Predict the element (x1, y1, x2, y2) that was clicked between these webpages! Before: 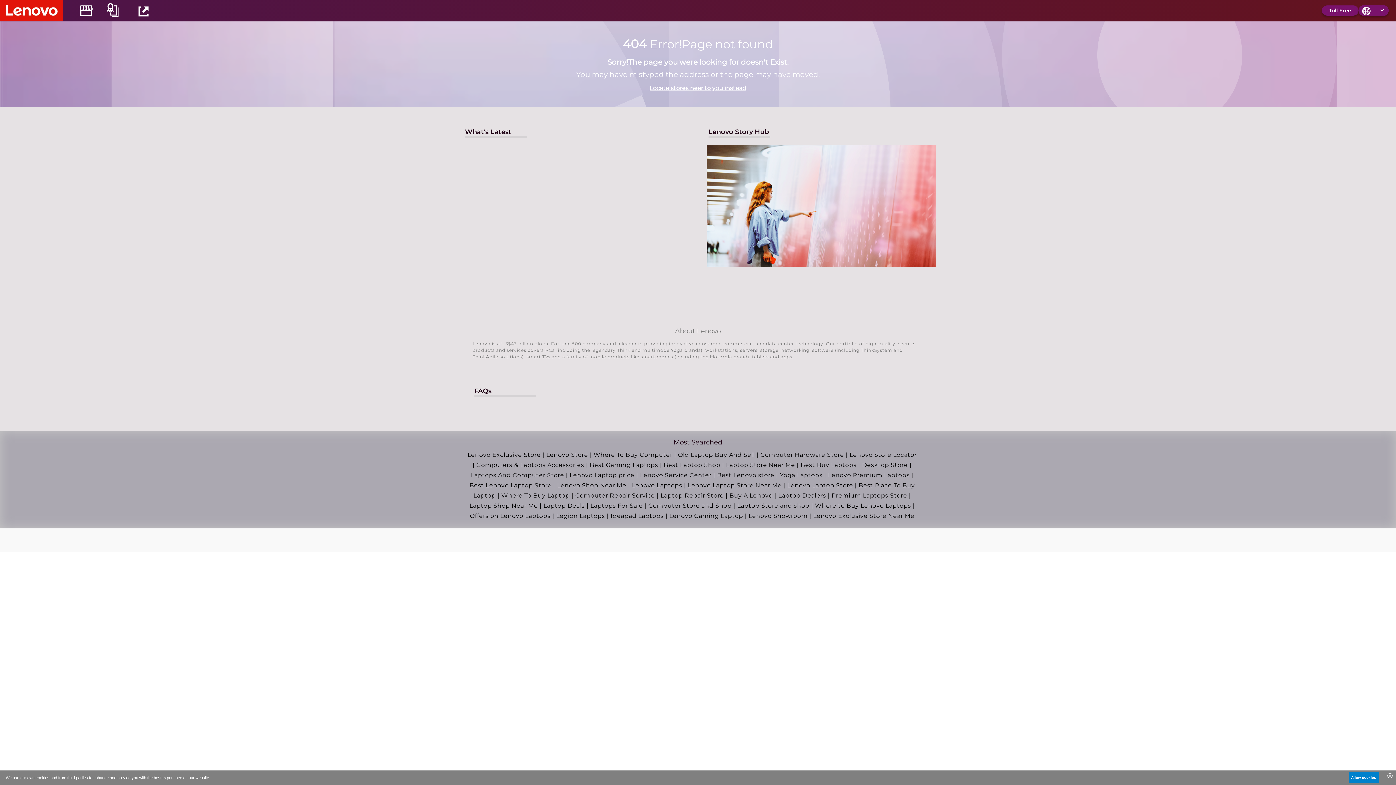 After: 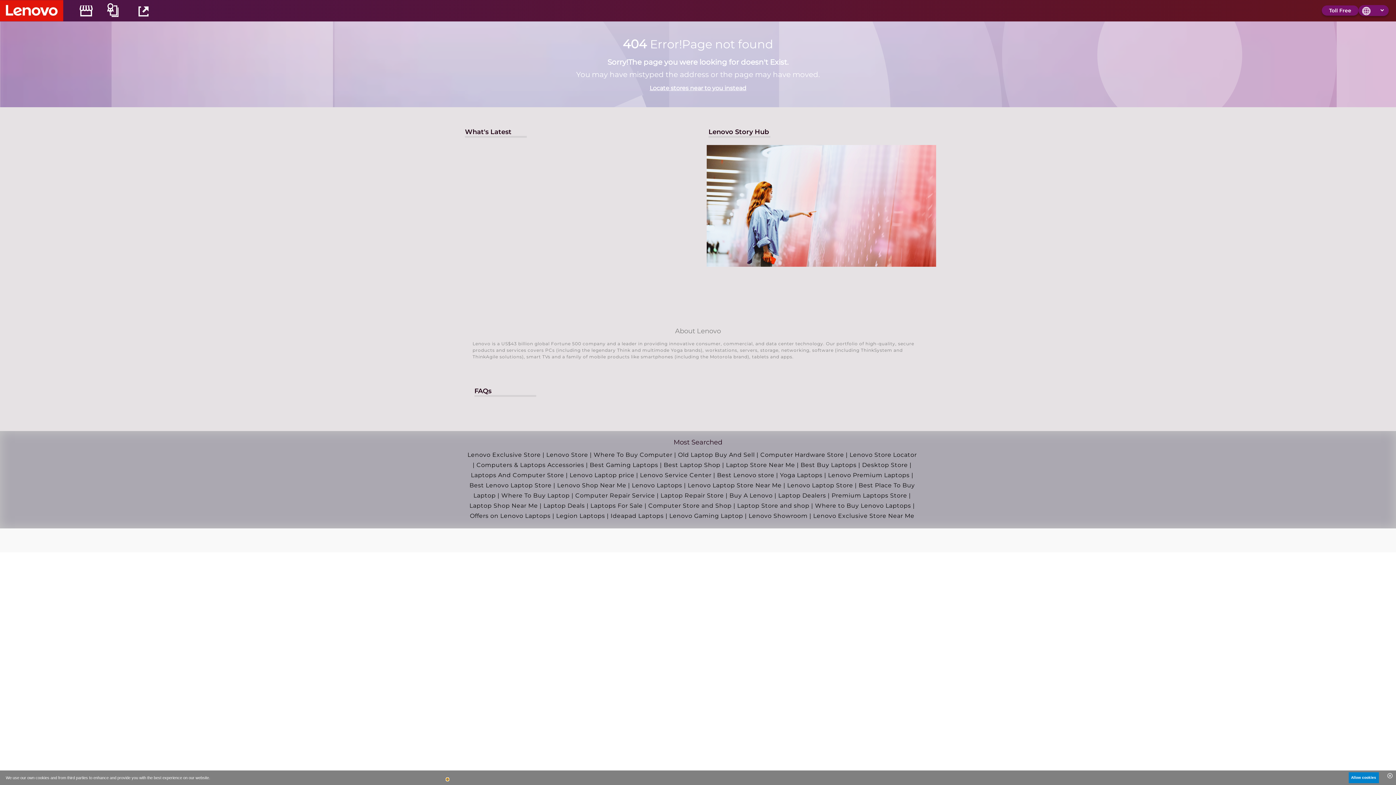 Action: bbox: (446, 779, 448, 780) label: learn more about our terms of service